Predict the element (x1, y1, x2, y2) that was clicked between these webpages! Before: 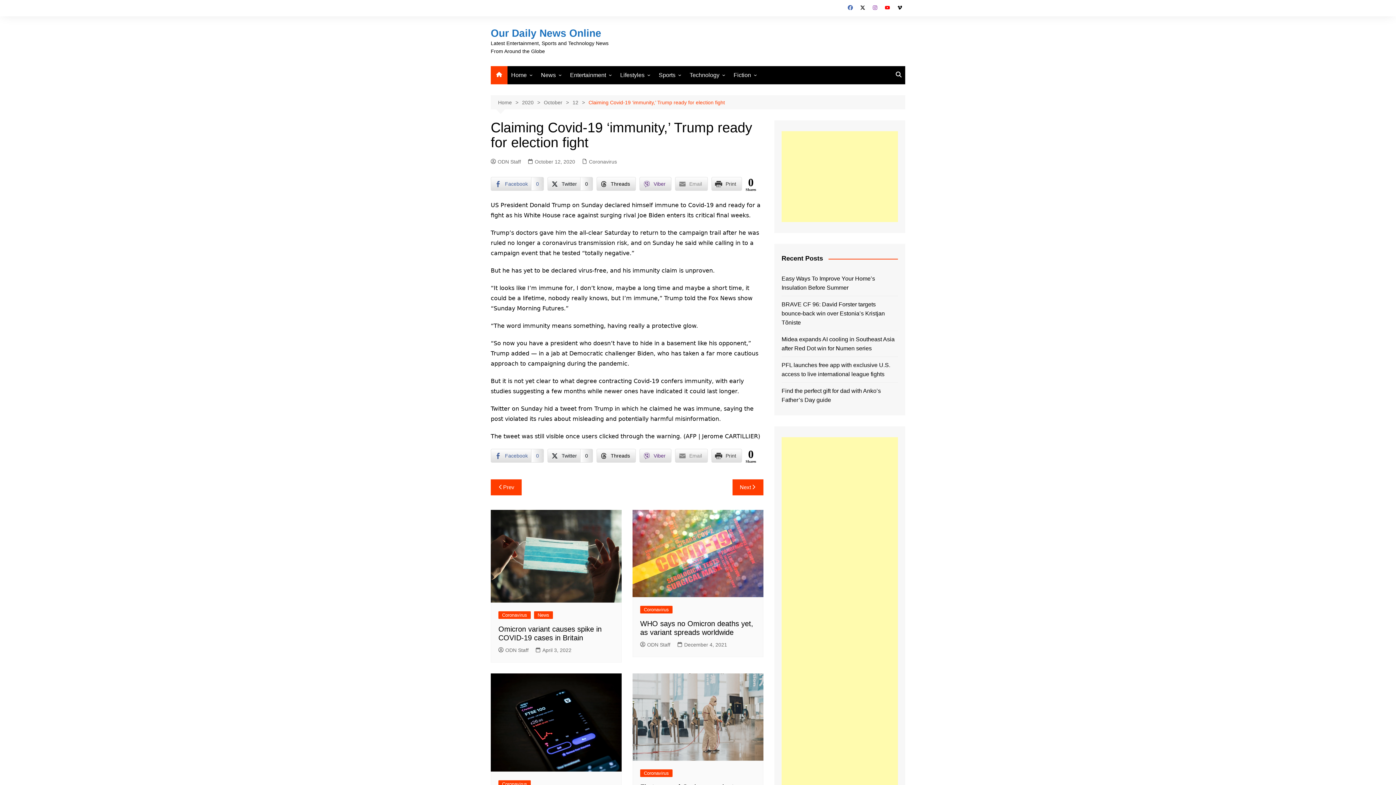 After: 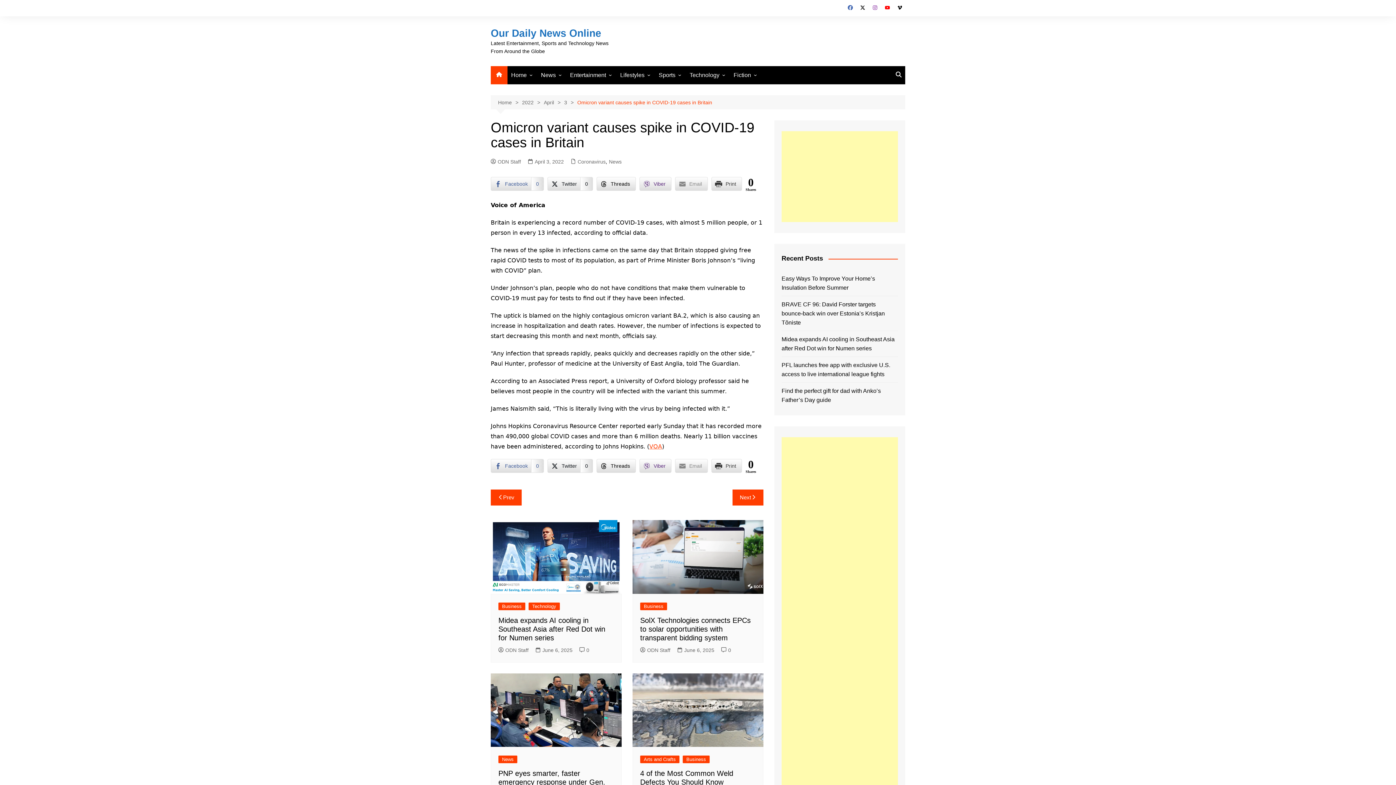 Action: bbox: (490, 510, 621, 602)